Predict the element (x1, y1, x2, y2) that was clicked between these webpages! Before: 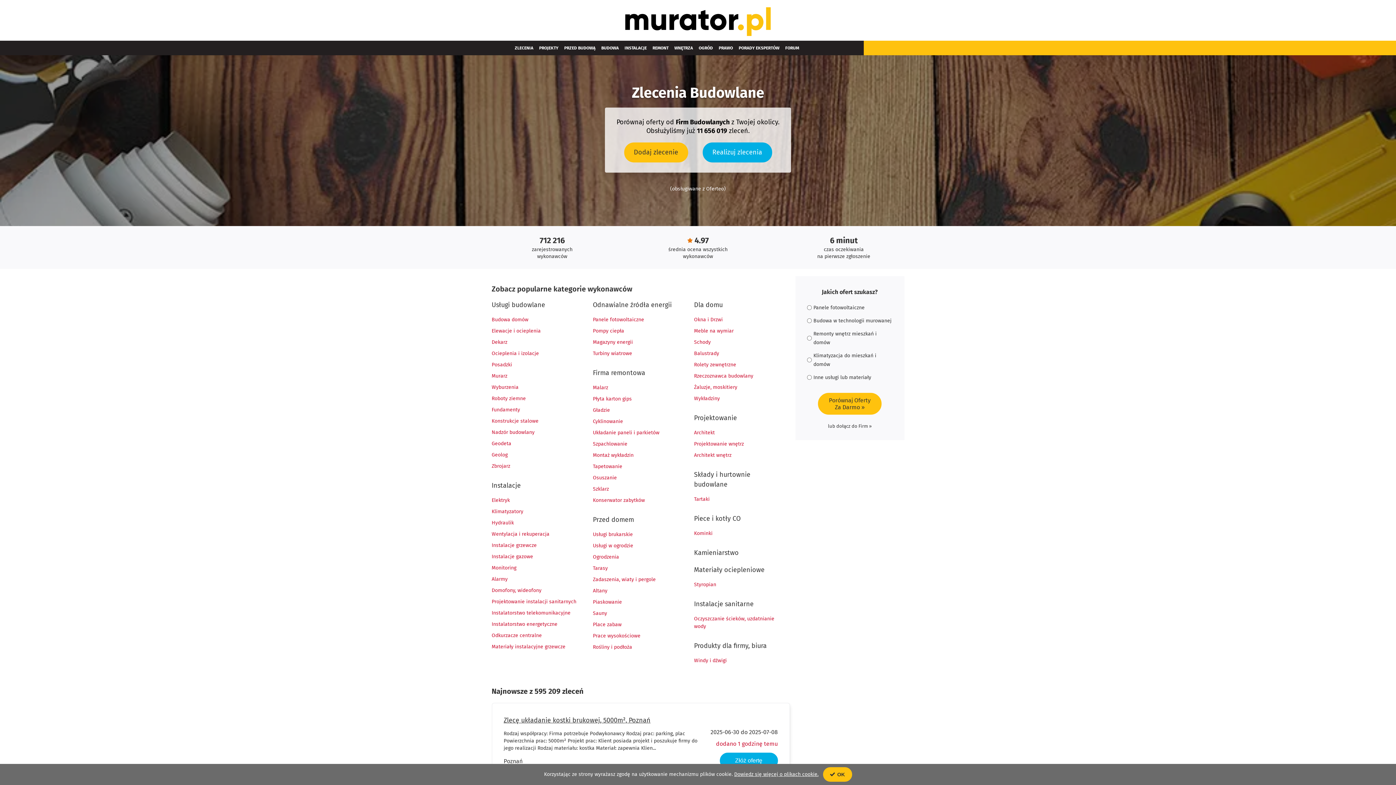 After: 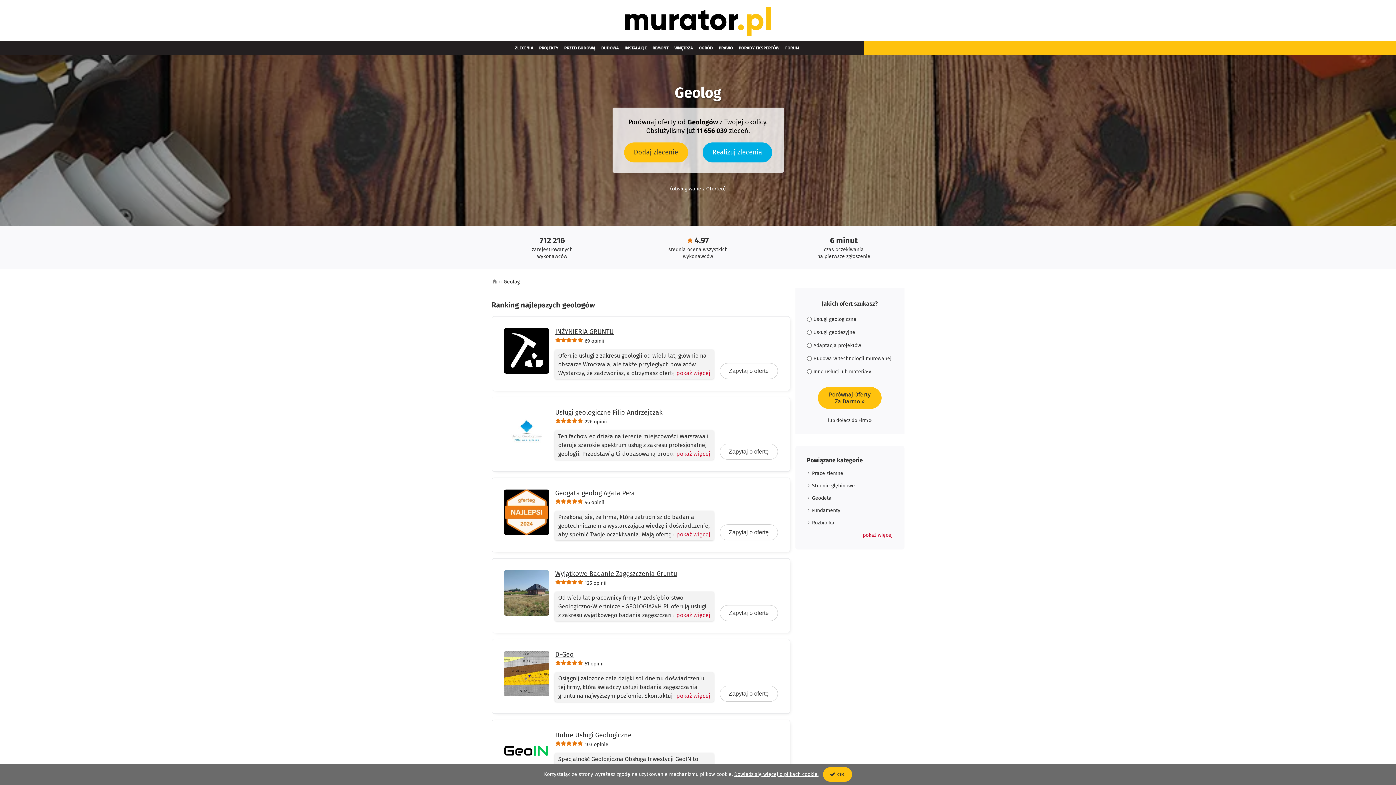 Action: label: Geolog bbox: (491, 451, 507, 458)